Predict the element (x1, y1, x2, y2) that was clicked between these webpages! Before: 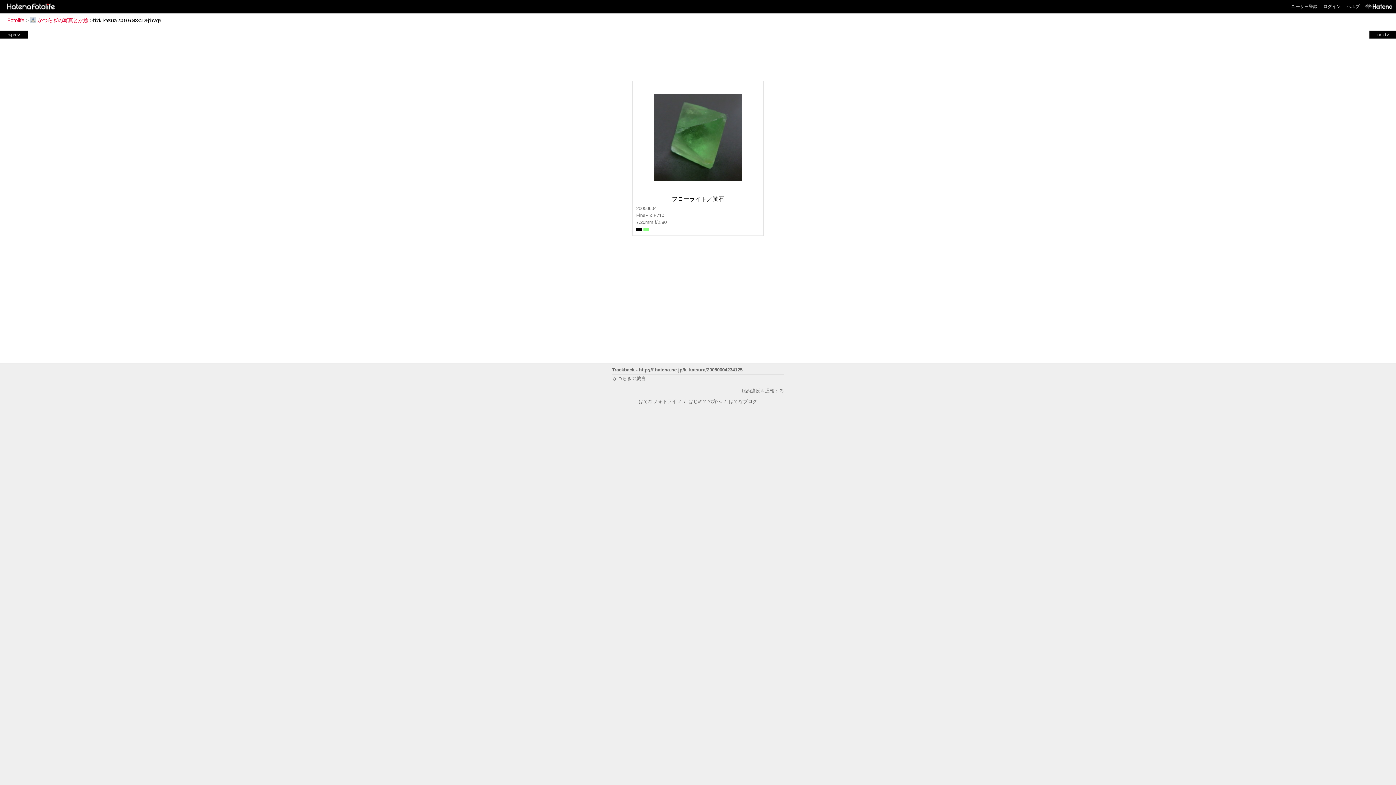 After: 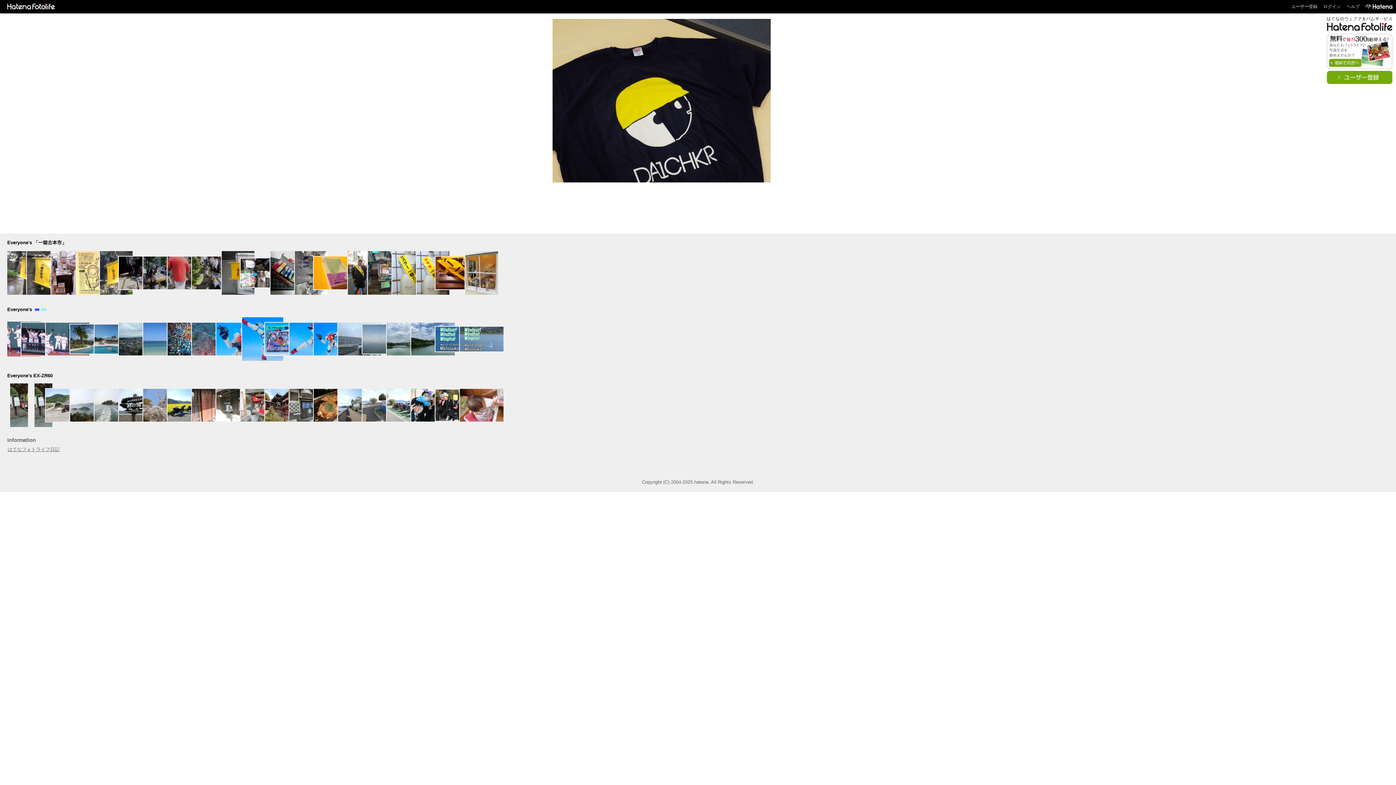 Action: label: Fotolife bbox: (7, 17, 24, 23)